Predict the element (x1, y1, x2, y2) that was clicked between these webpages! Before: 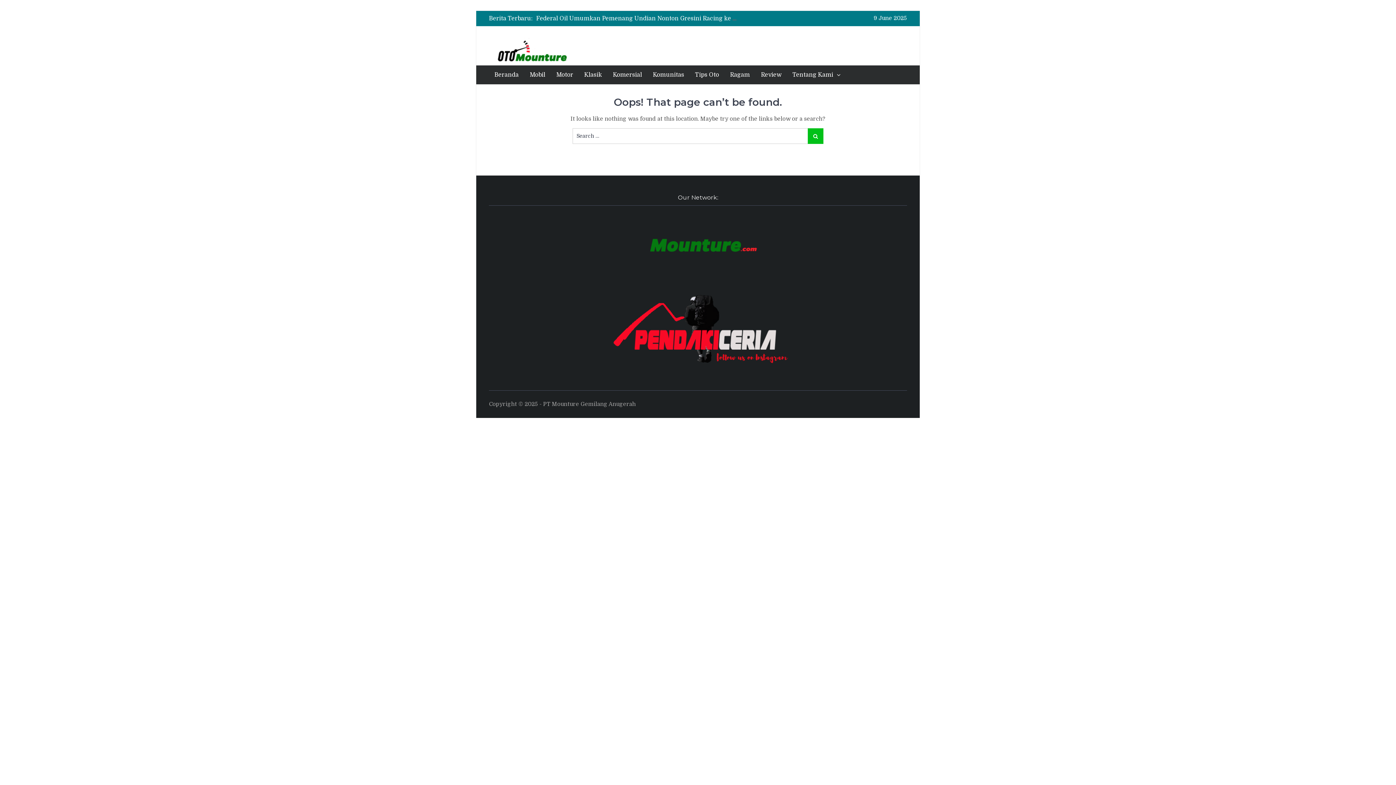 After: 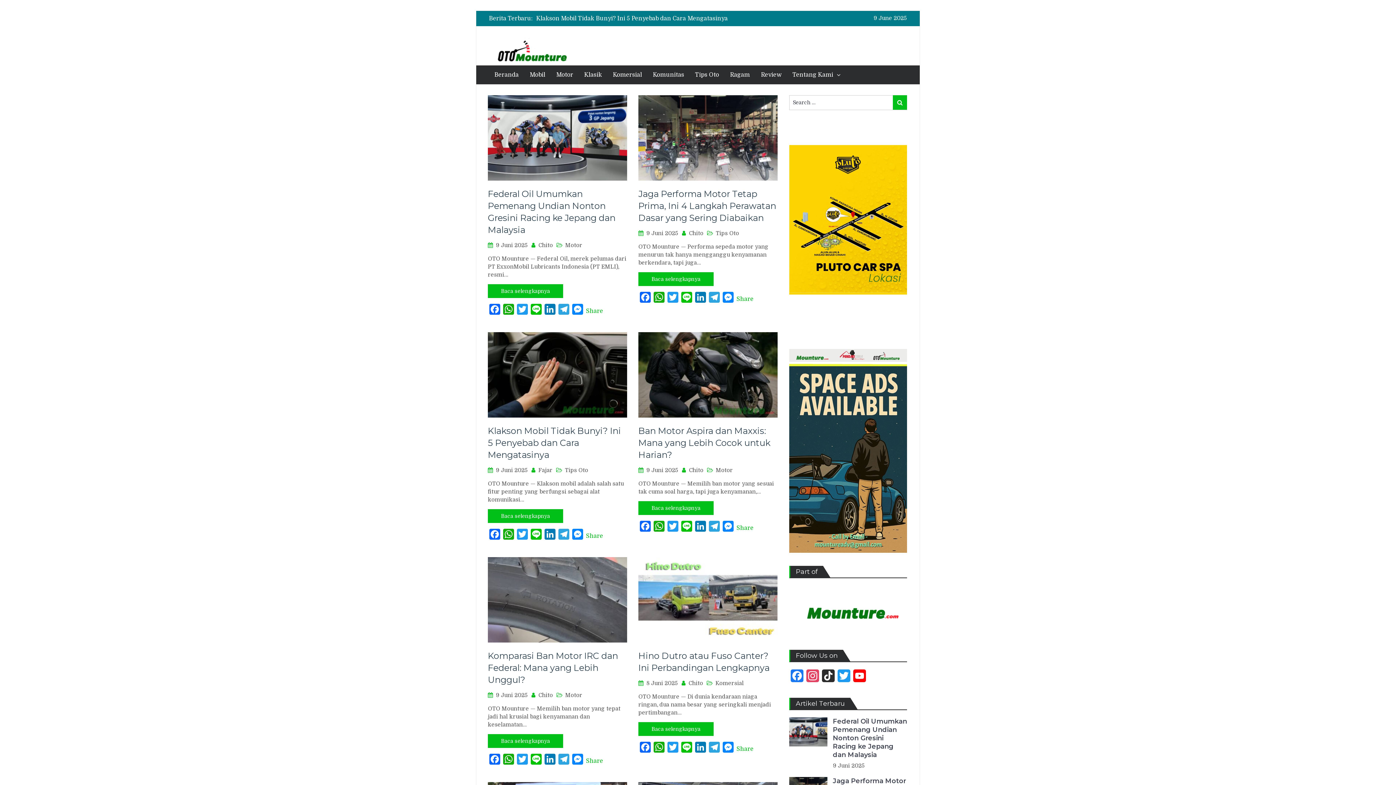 Action: bbox: (808, 128, 823, 144) label: Search